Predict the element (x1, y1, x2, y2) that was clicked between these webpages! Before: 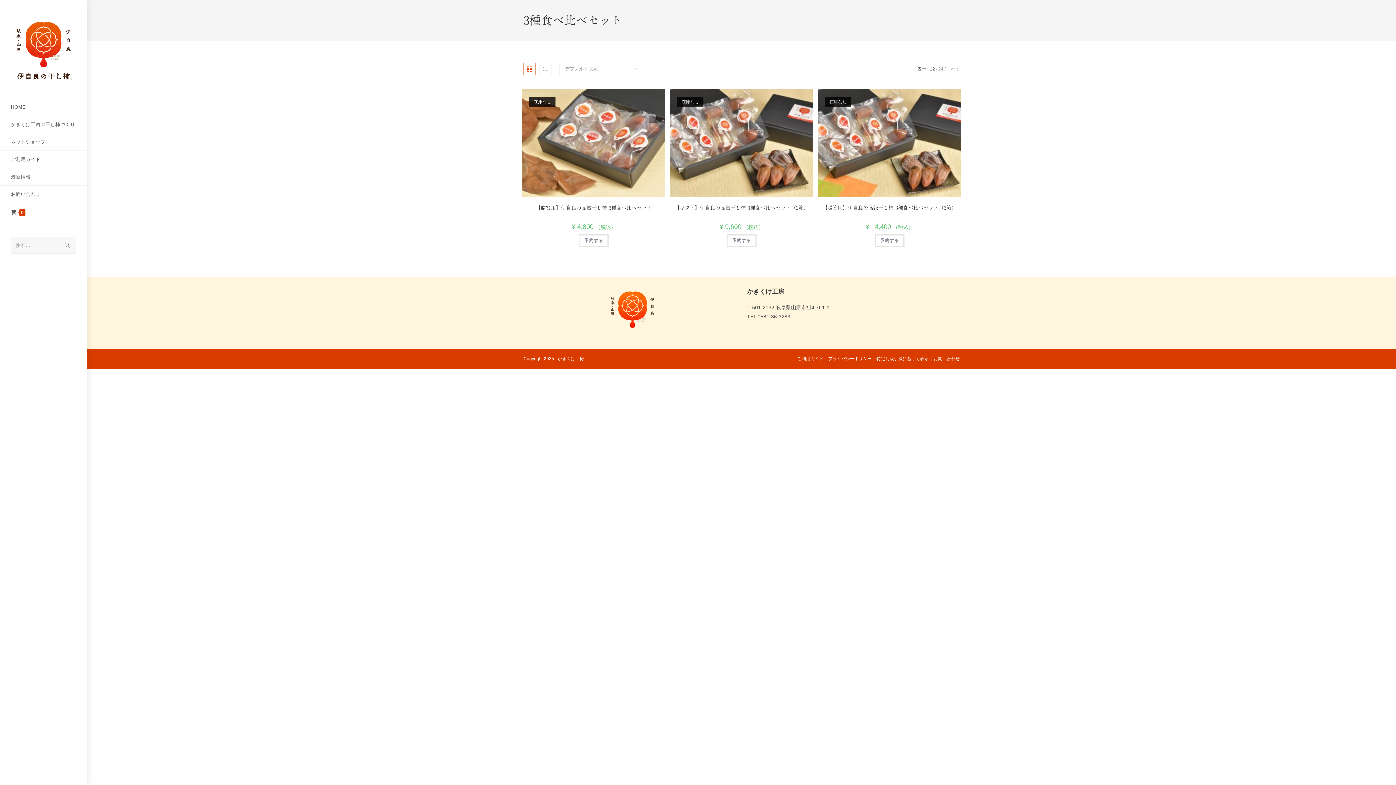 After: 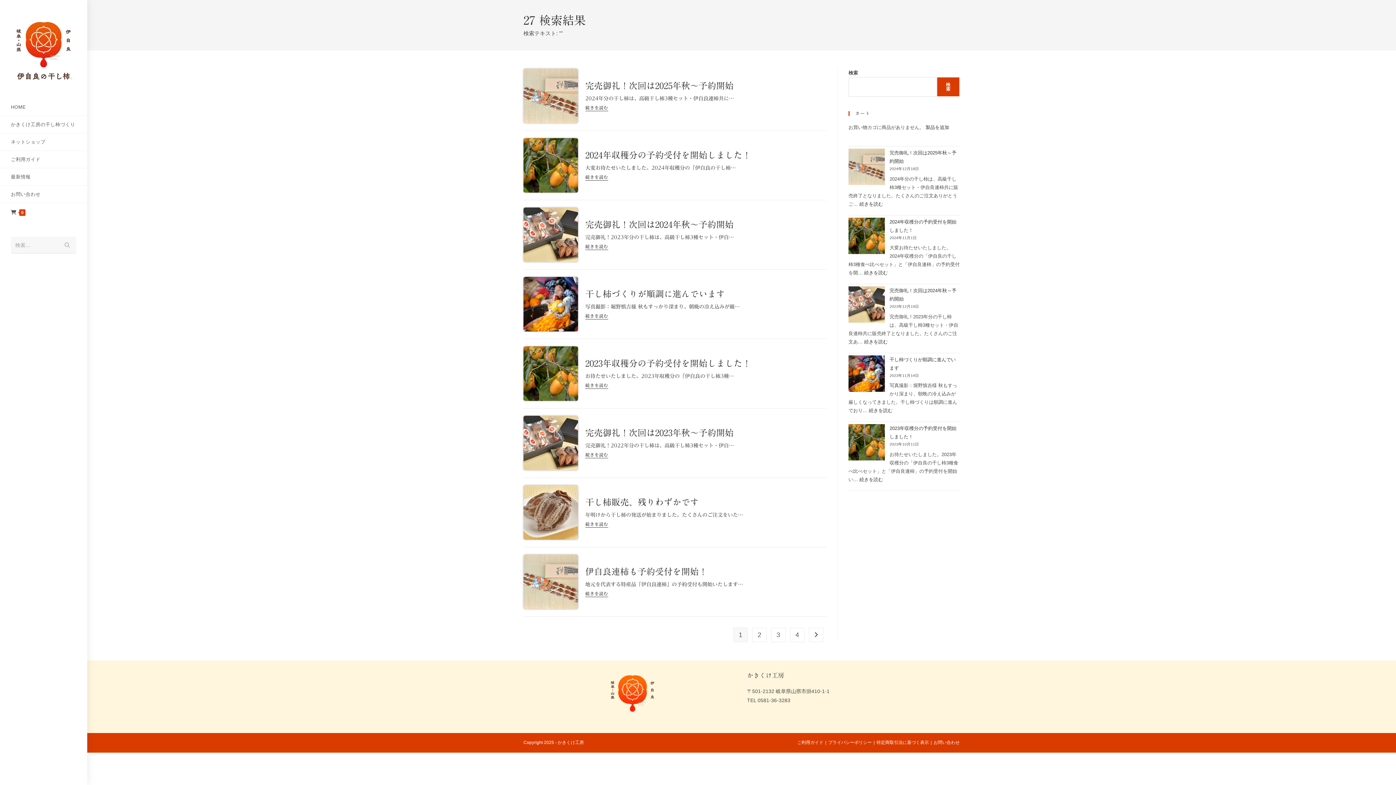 Action: label: 検索を実行 bbox: (58, 236, 76, 253)